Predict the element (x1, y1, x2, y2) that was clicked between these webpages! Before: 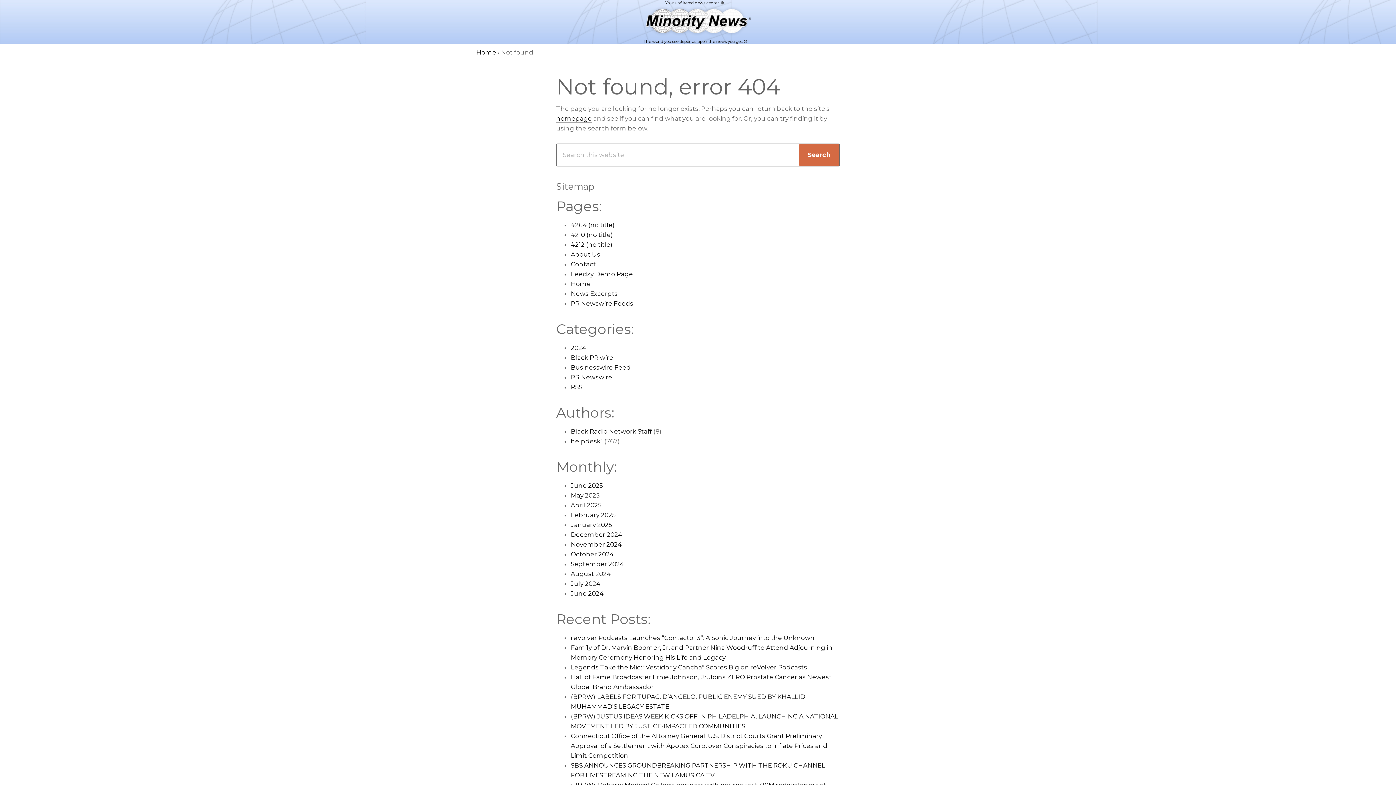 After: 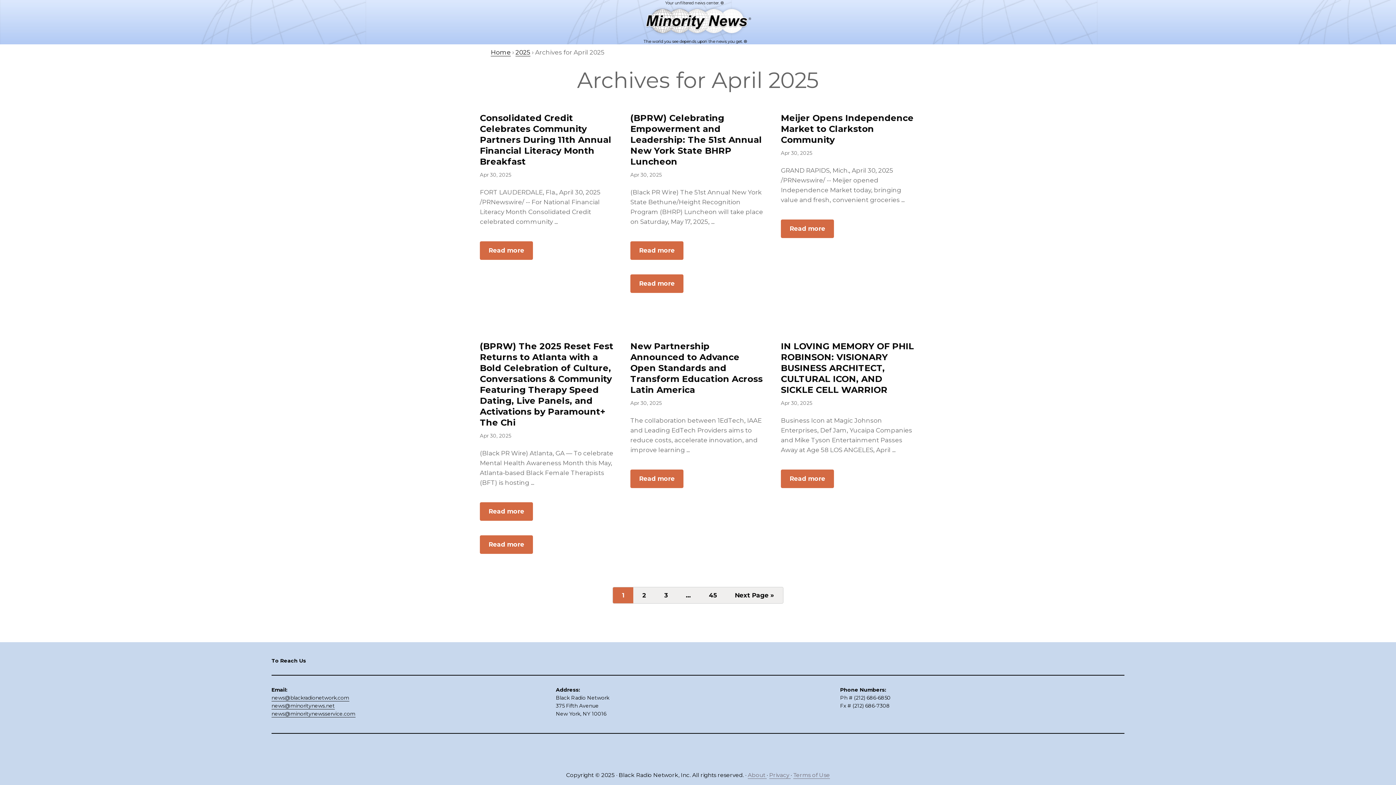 Action: bbox: (570, 501, 601, 509) label: April 2025